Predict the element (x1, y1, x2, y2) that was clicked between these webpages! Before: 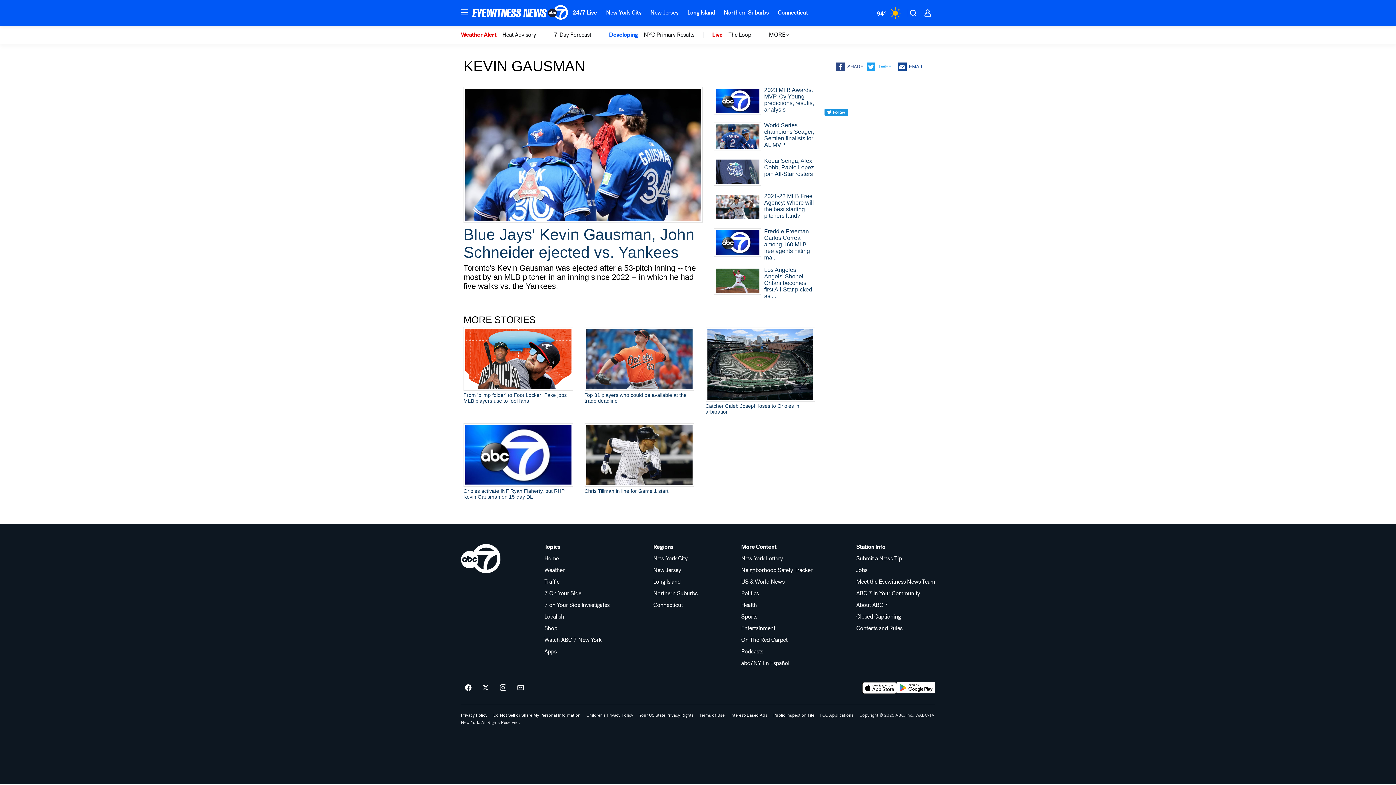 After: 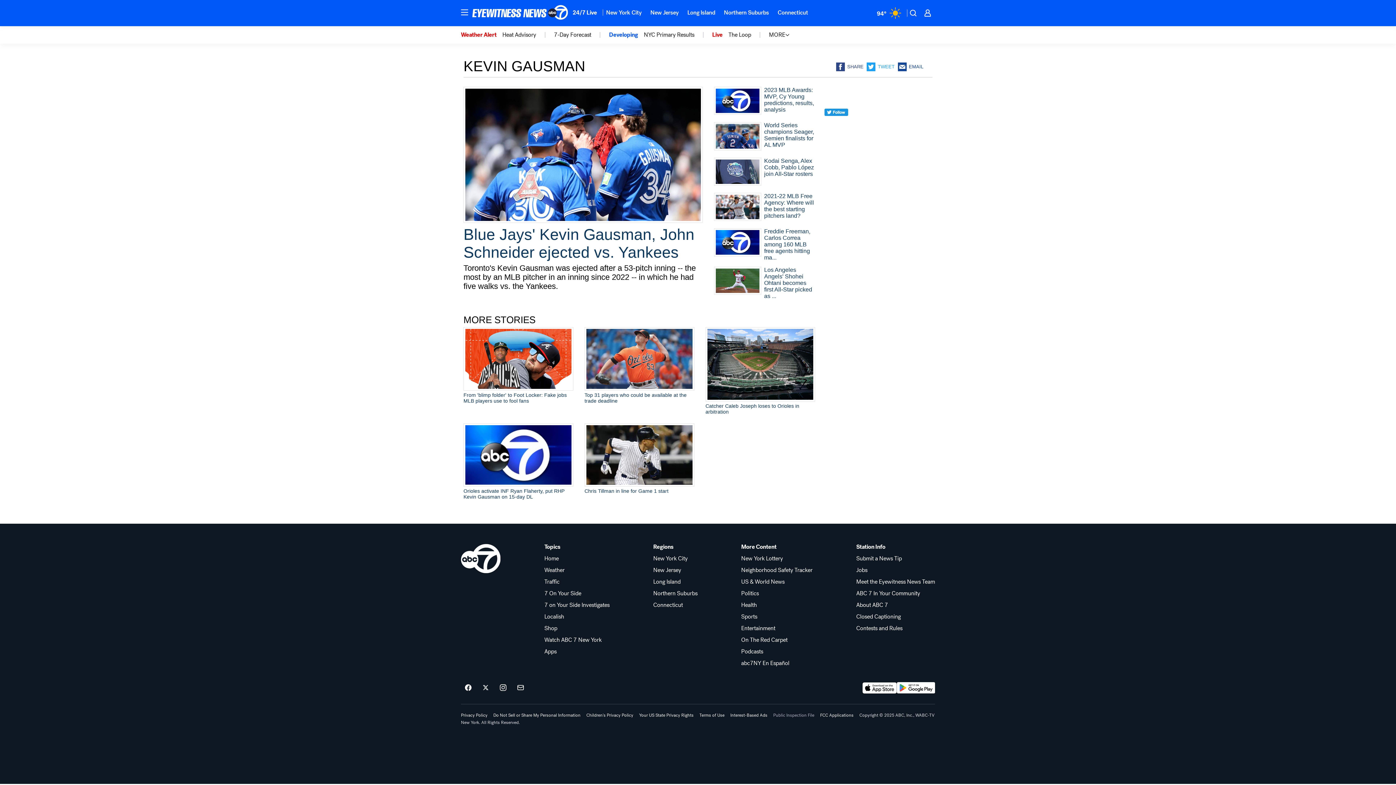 Action: bbox: (773, 713, 814, 717) label: Public Inspection File